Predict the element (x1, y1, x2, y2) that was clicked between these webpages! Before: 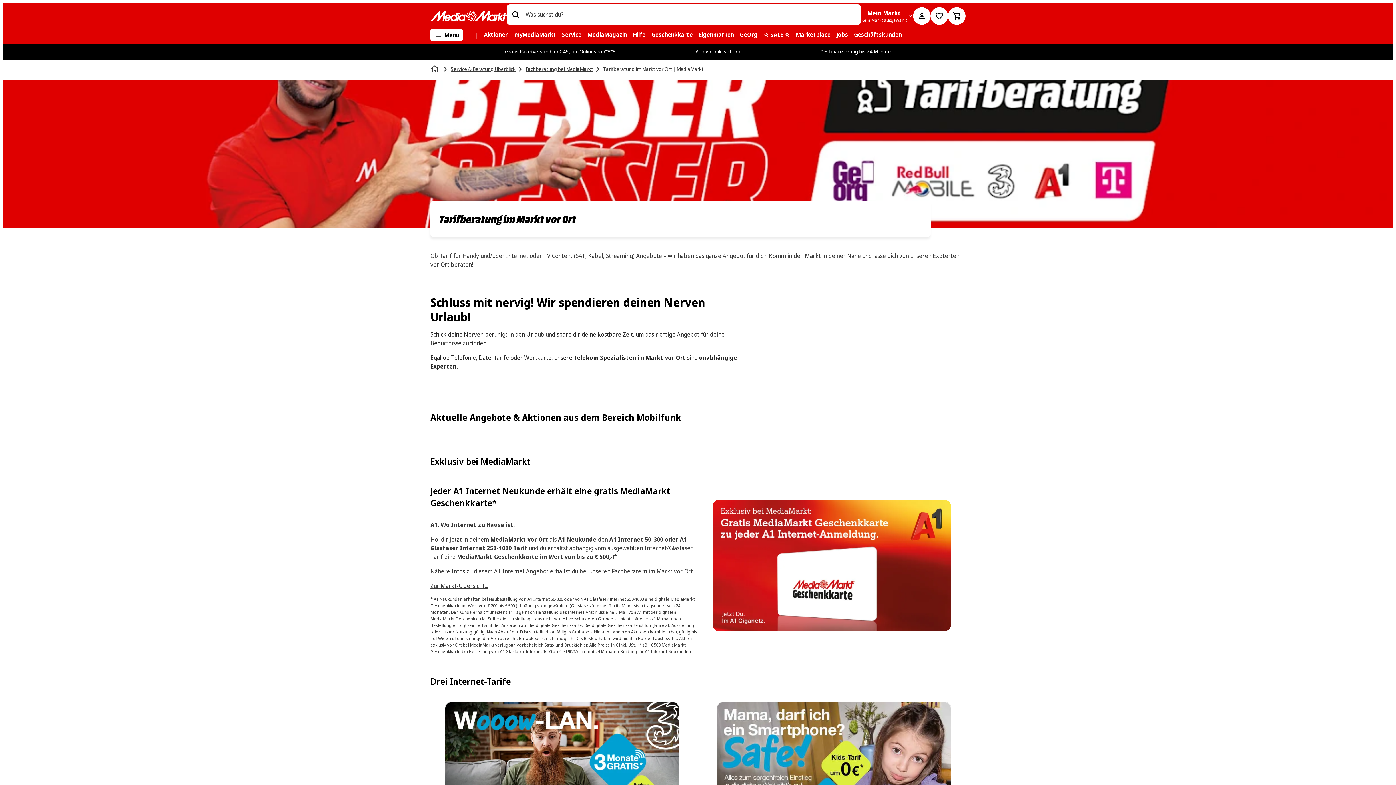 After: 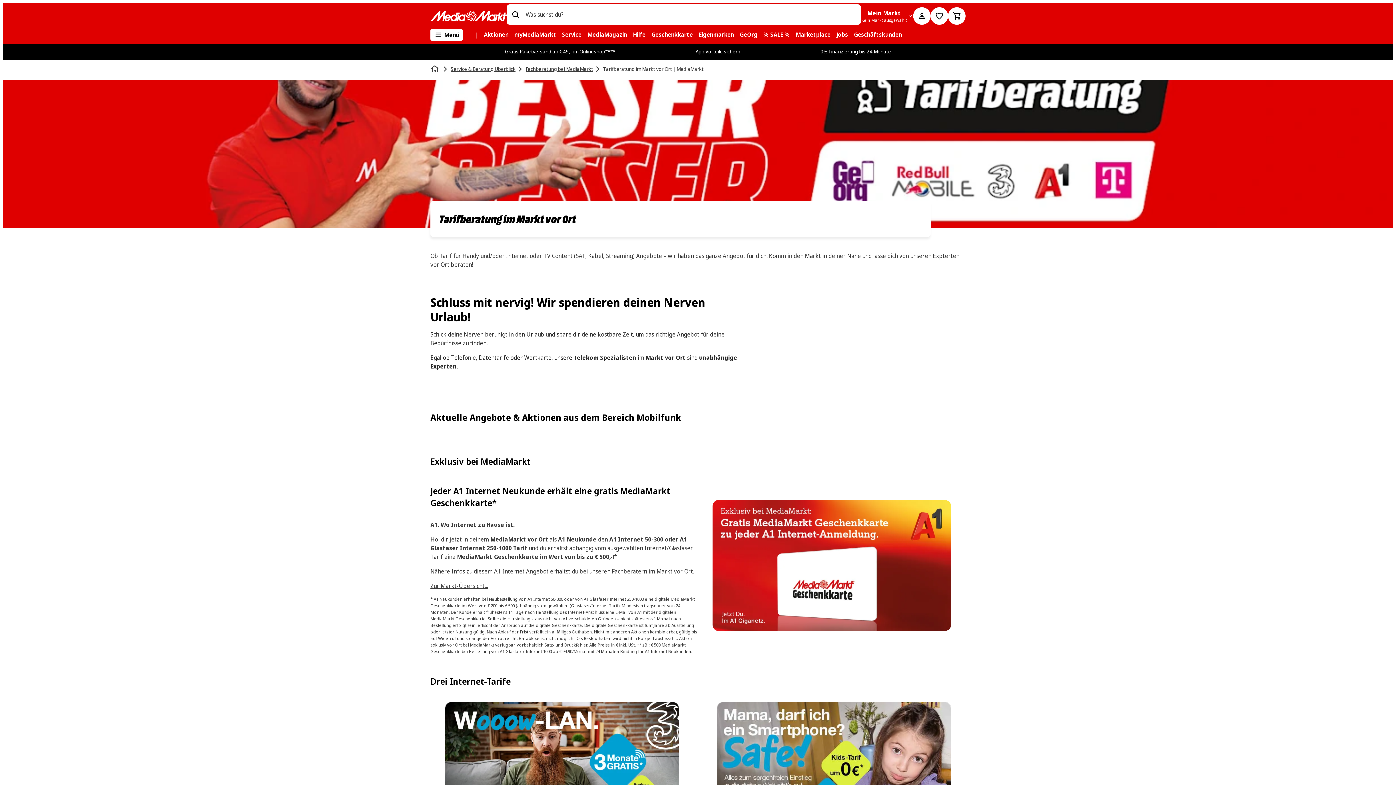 Action: label: Mein Markt

Kein Markt ausgewählt bbox: (861, 8, 913, 23)